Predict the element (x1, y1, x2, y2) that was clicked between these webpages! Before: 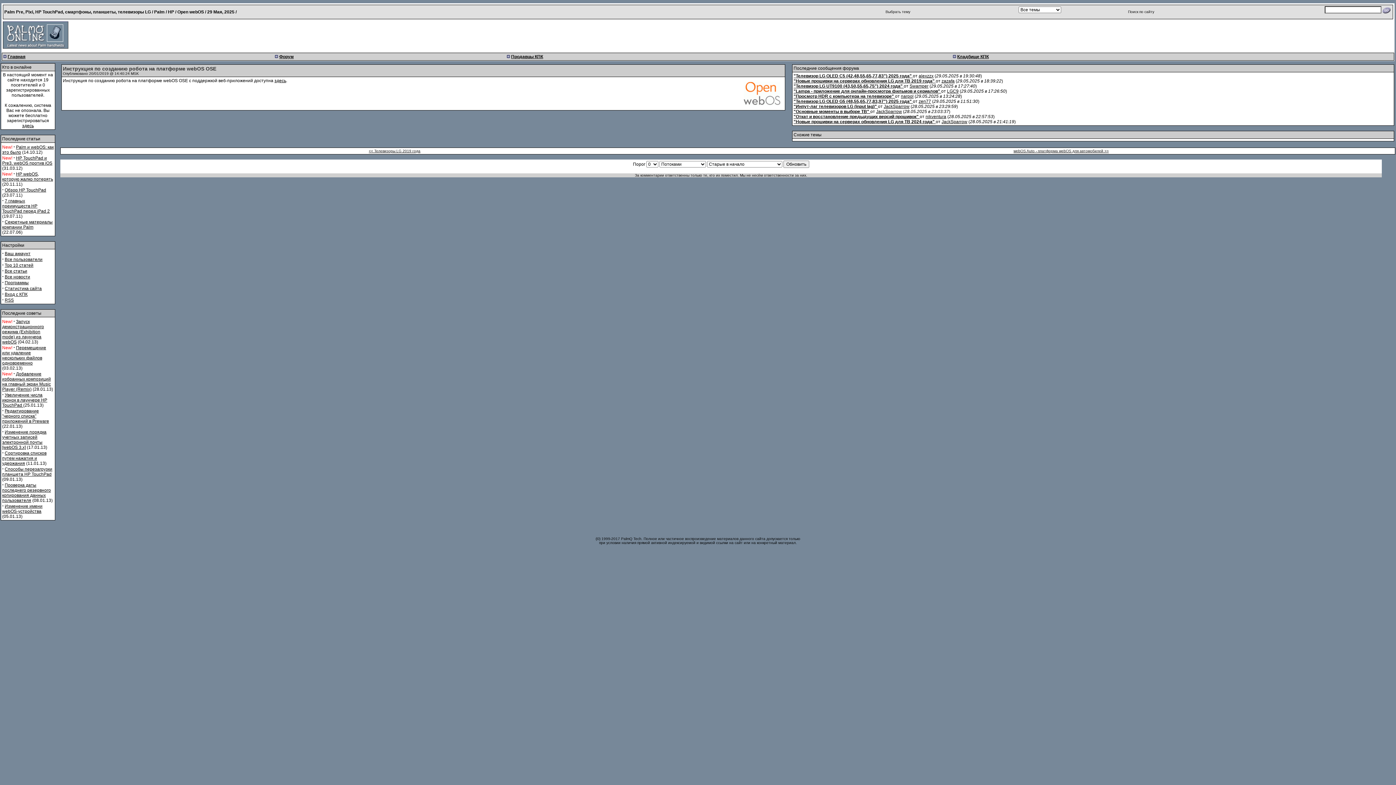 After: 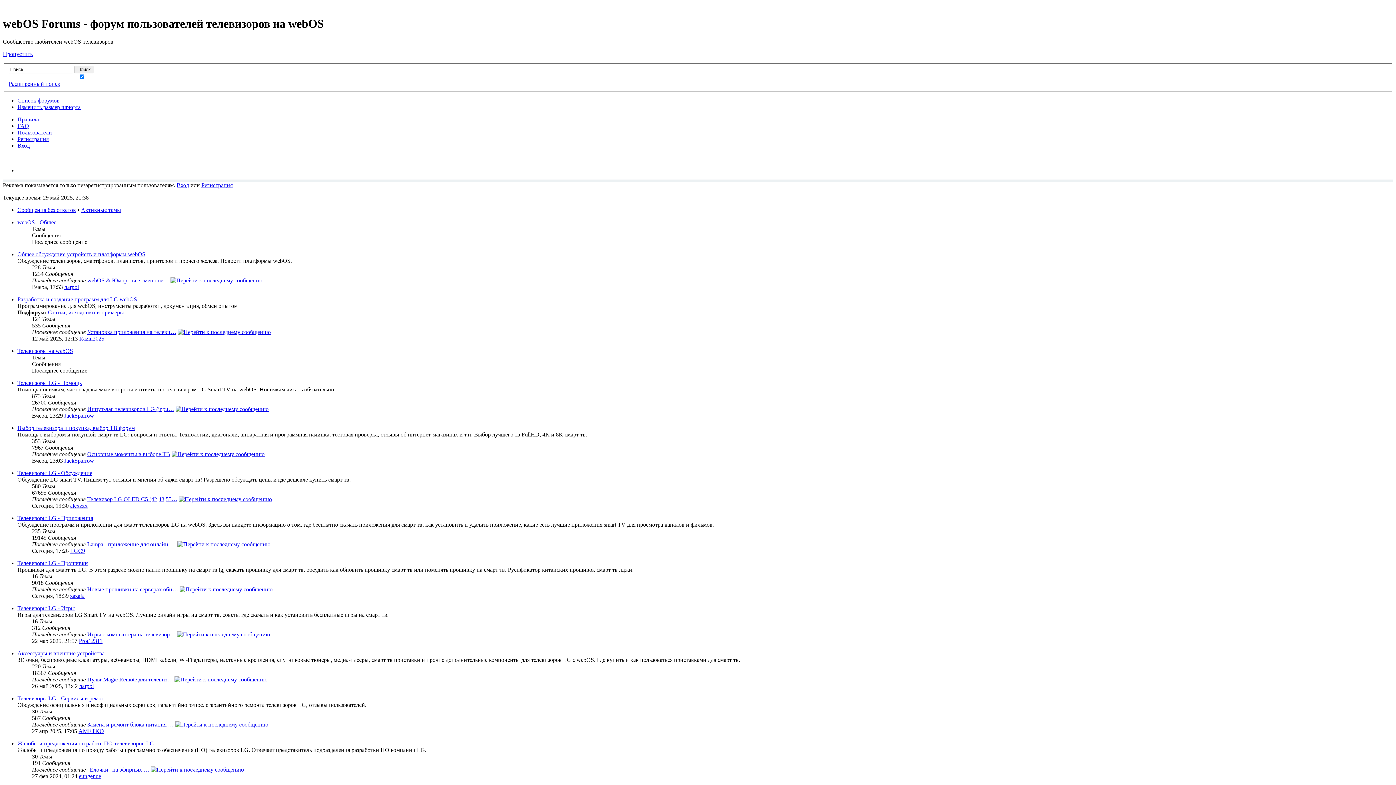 Action: bbox: (279, 54, 293, 59) label: Форум